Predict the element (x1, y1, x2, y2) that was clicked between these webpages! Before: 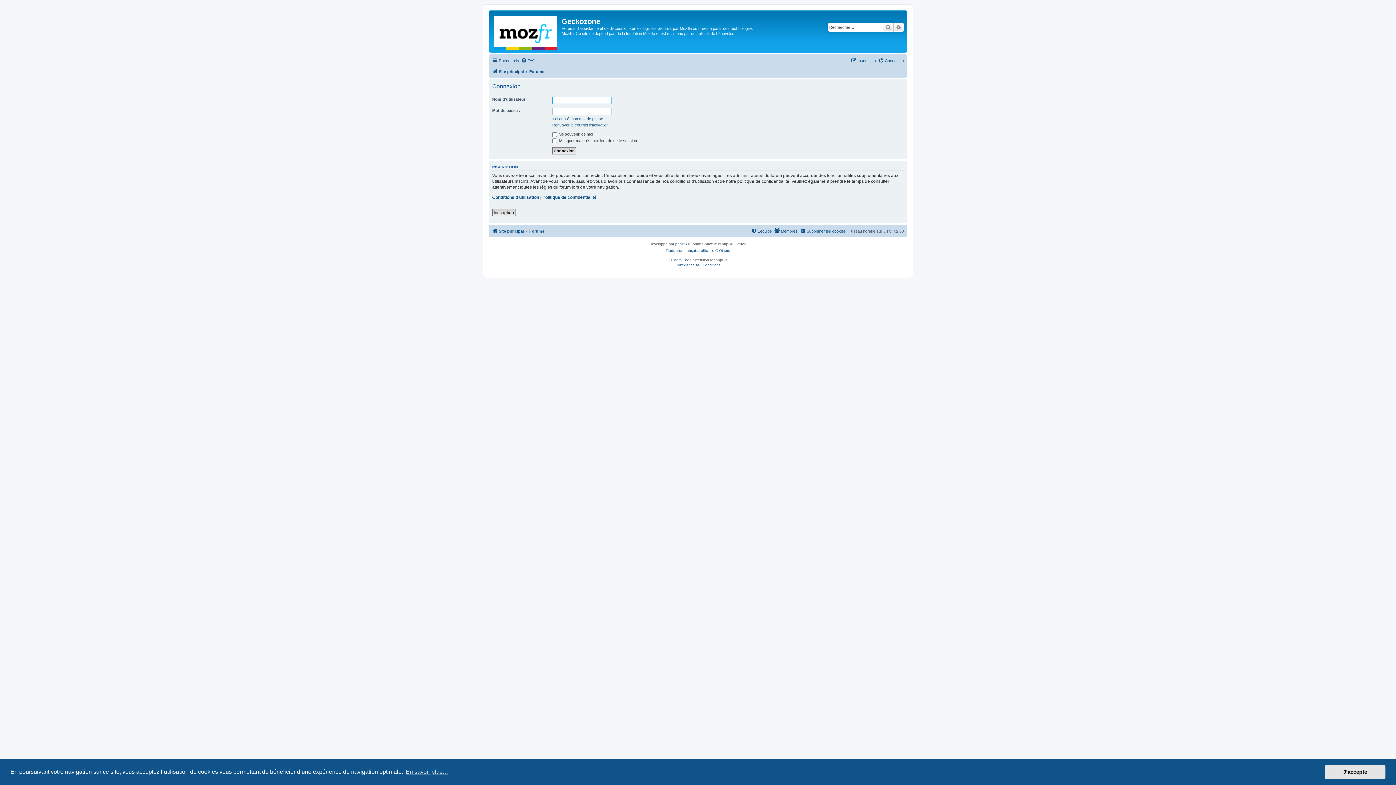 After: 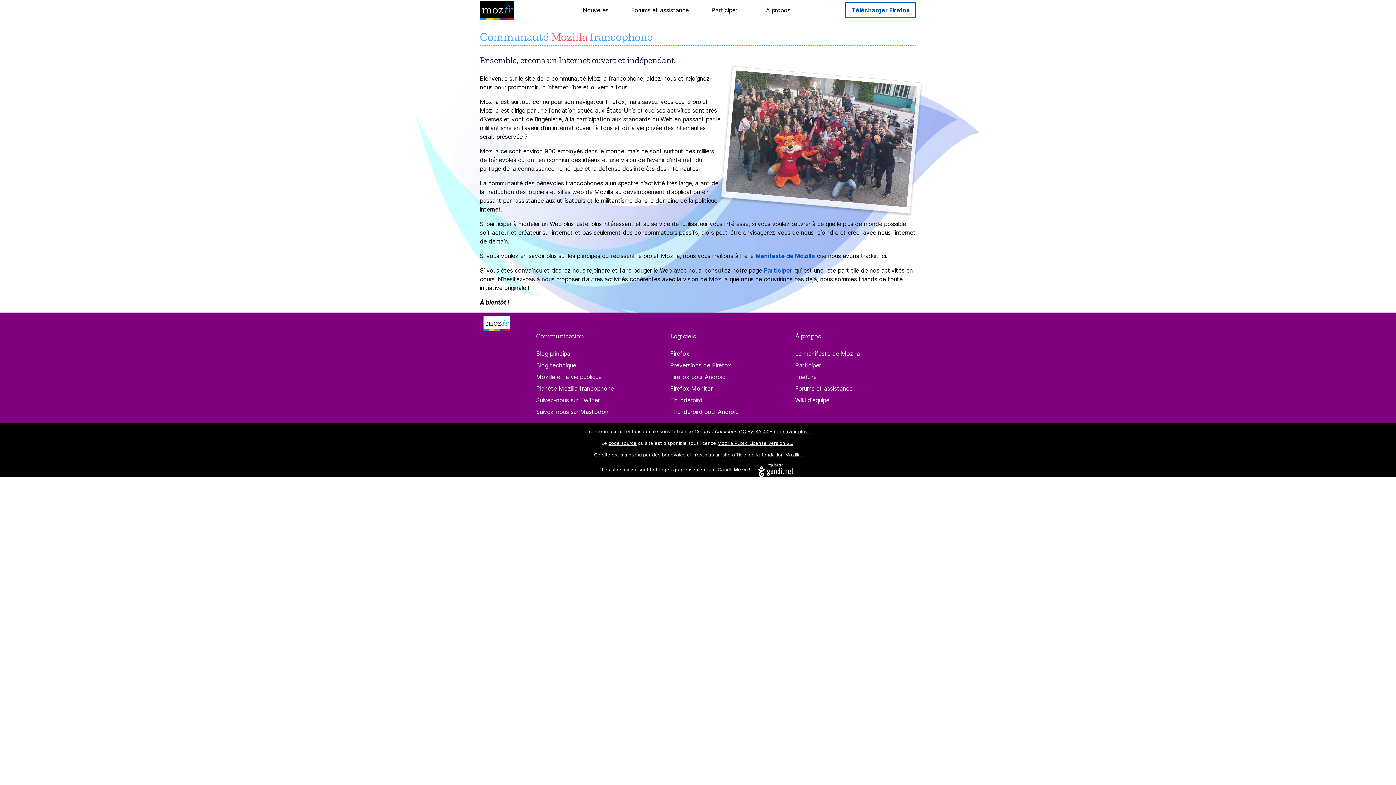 Action: bbox: (492, 67, 524, 76) label: Site principal